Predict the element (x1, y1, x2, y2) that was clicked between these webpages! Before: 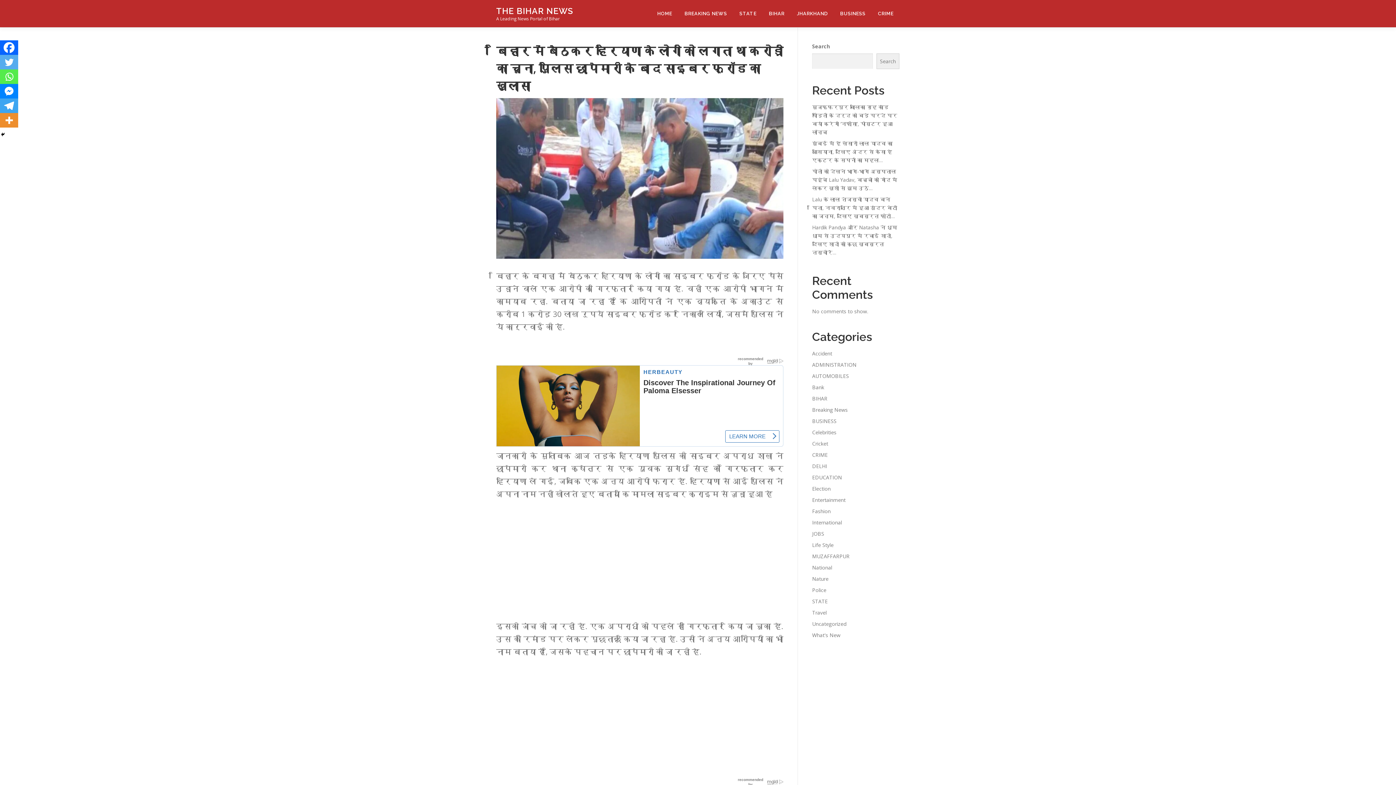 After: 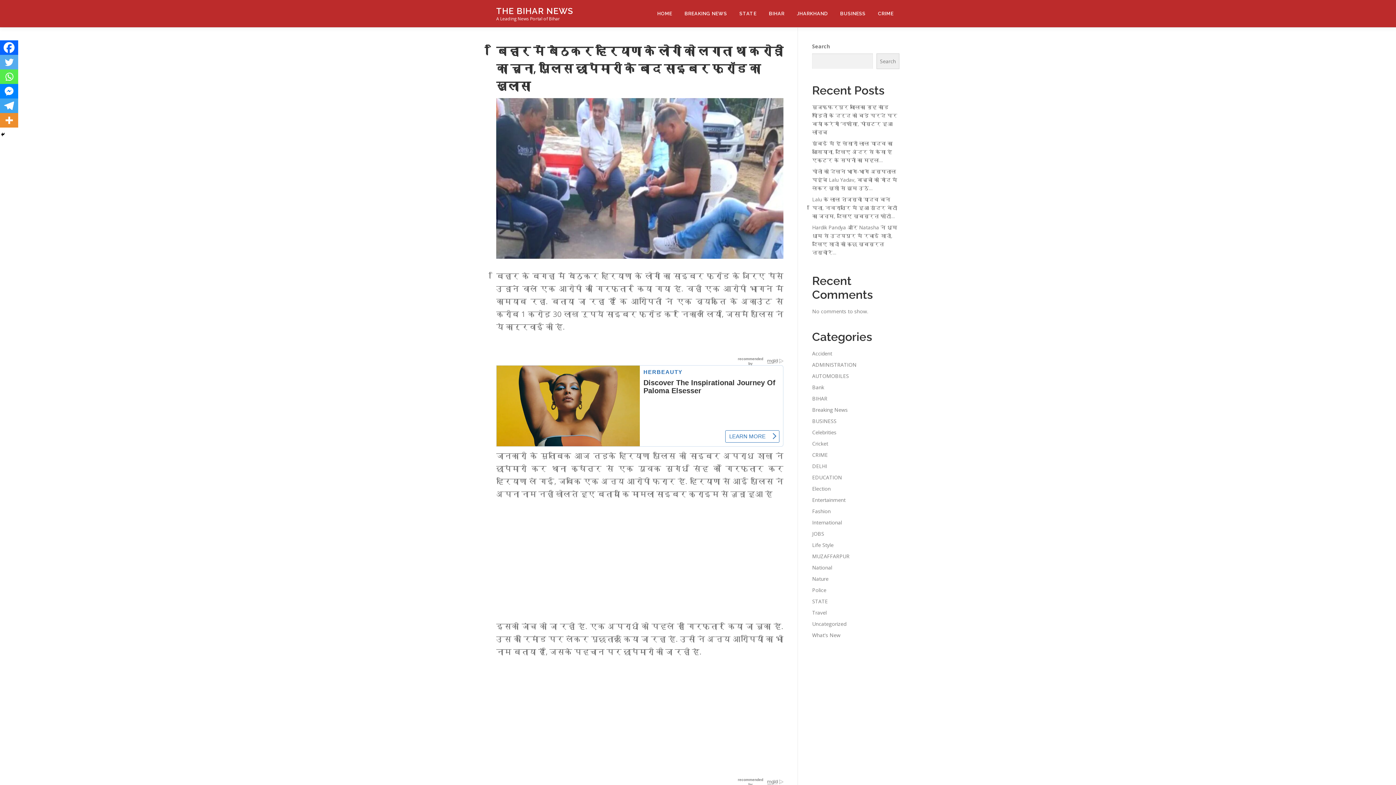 Action: label: Facebook bbox: (0, 40, 18, 54)